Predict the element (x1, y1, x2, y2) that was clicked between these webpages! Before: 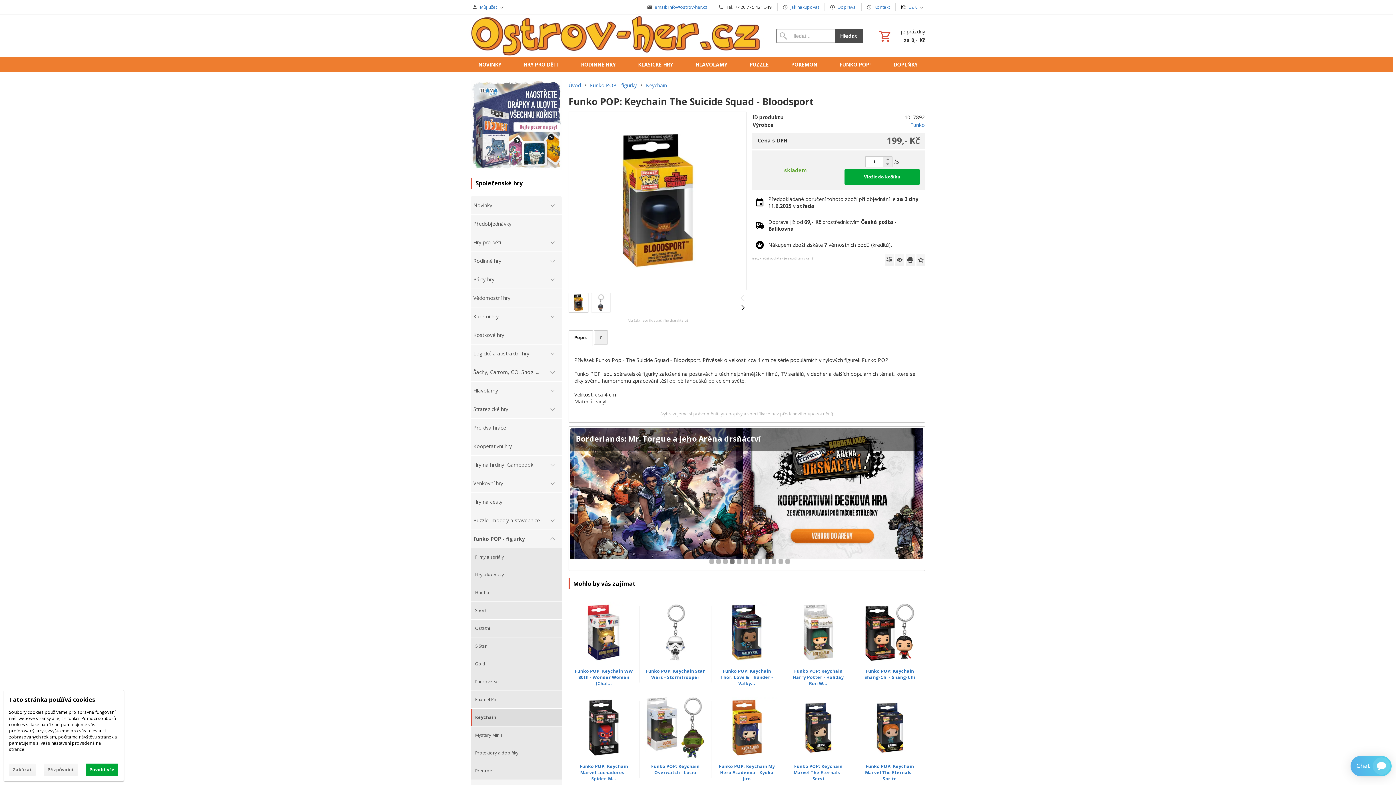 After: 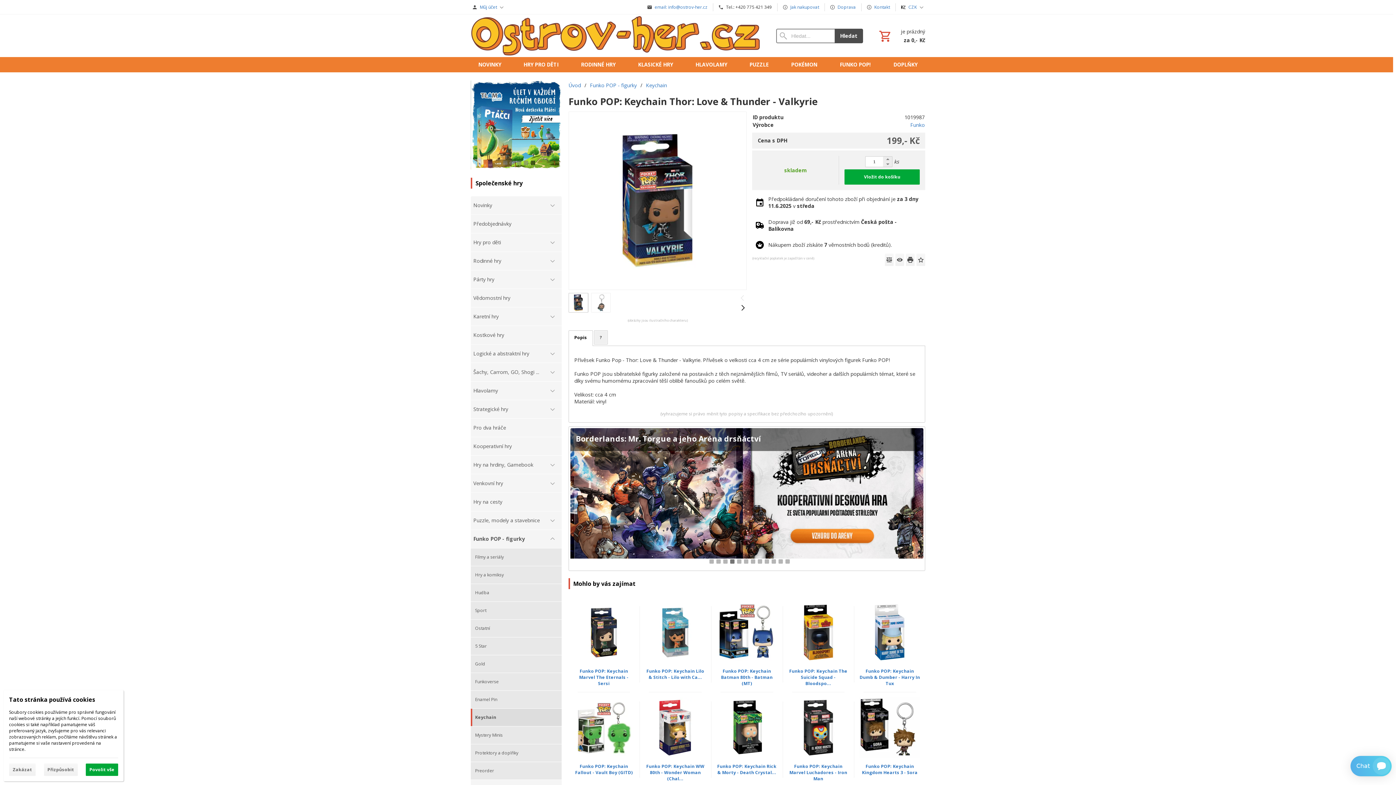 Action: label: Funko POP: Keychain Thor: Love & Thunder - Valky... bbox: (720, 668, 773, 686)